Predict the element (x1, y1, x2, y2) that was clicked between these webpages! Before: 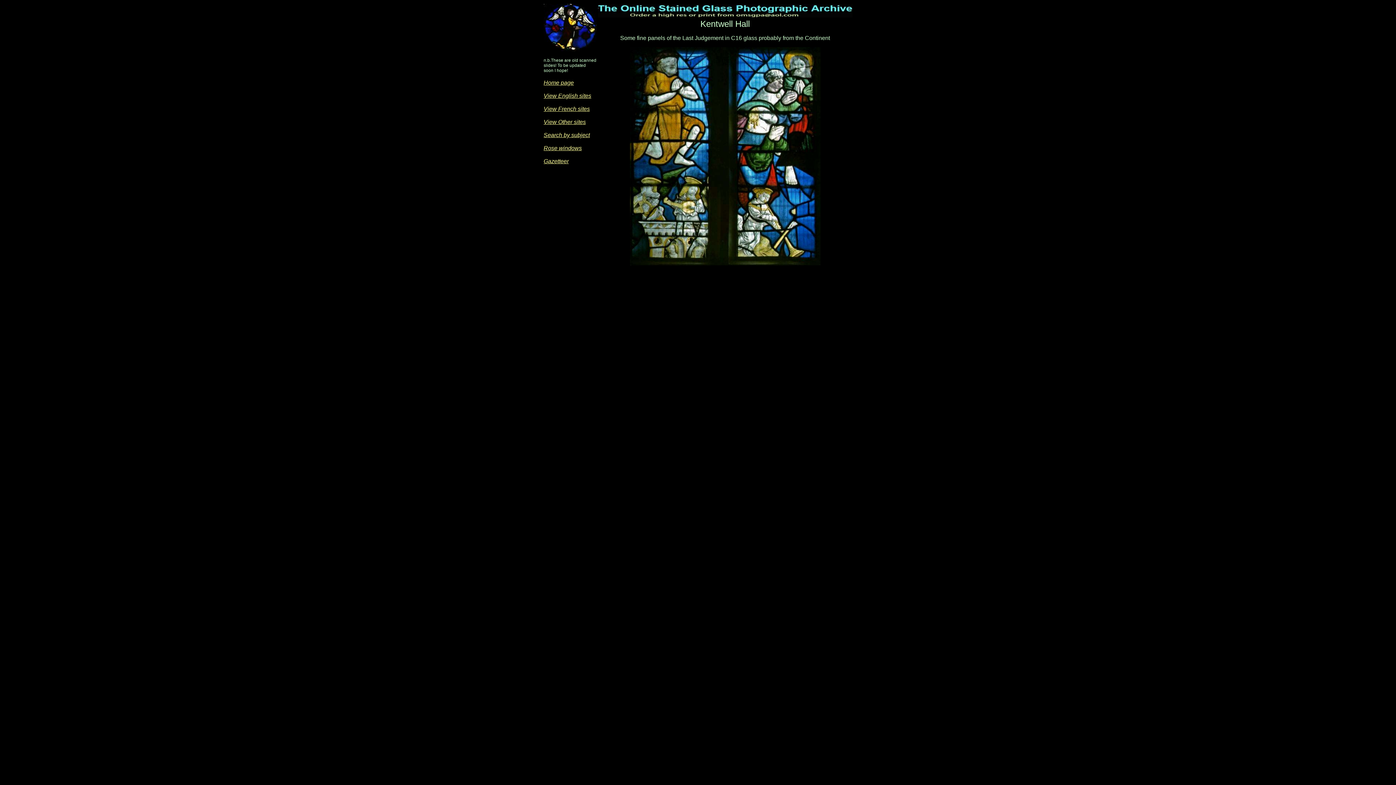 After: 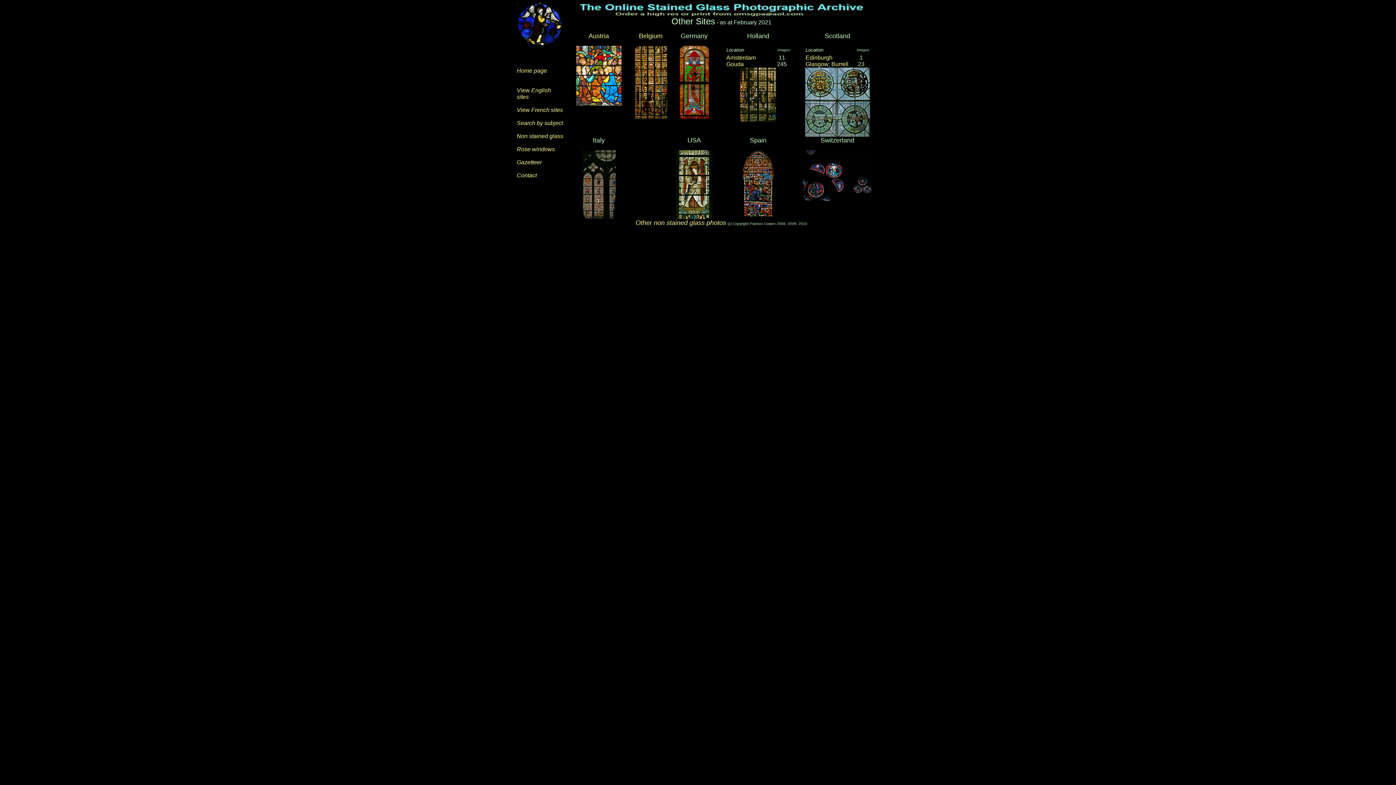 Action: bbox: (543, 118, 586, 125) label: View Other sites